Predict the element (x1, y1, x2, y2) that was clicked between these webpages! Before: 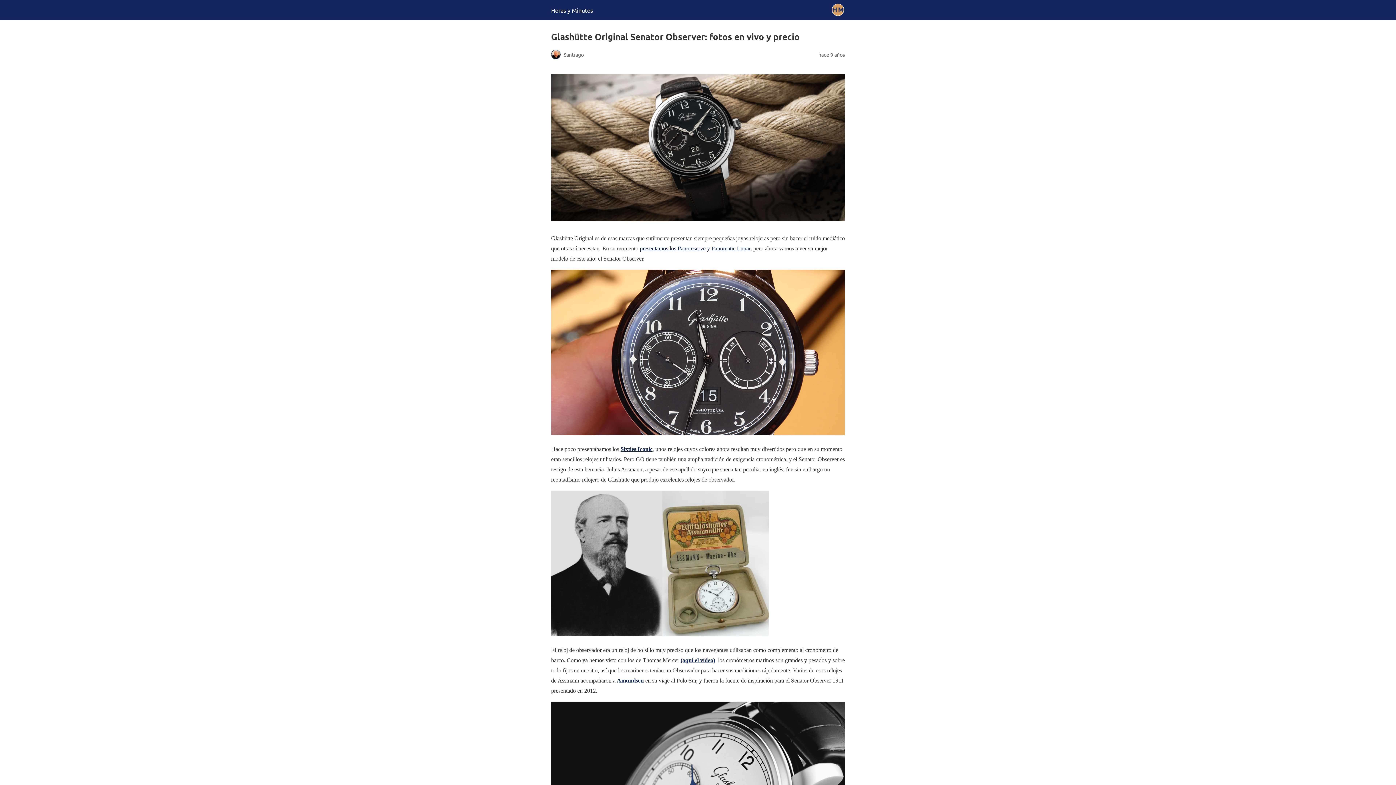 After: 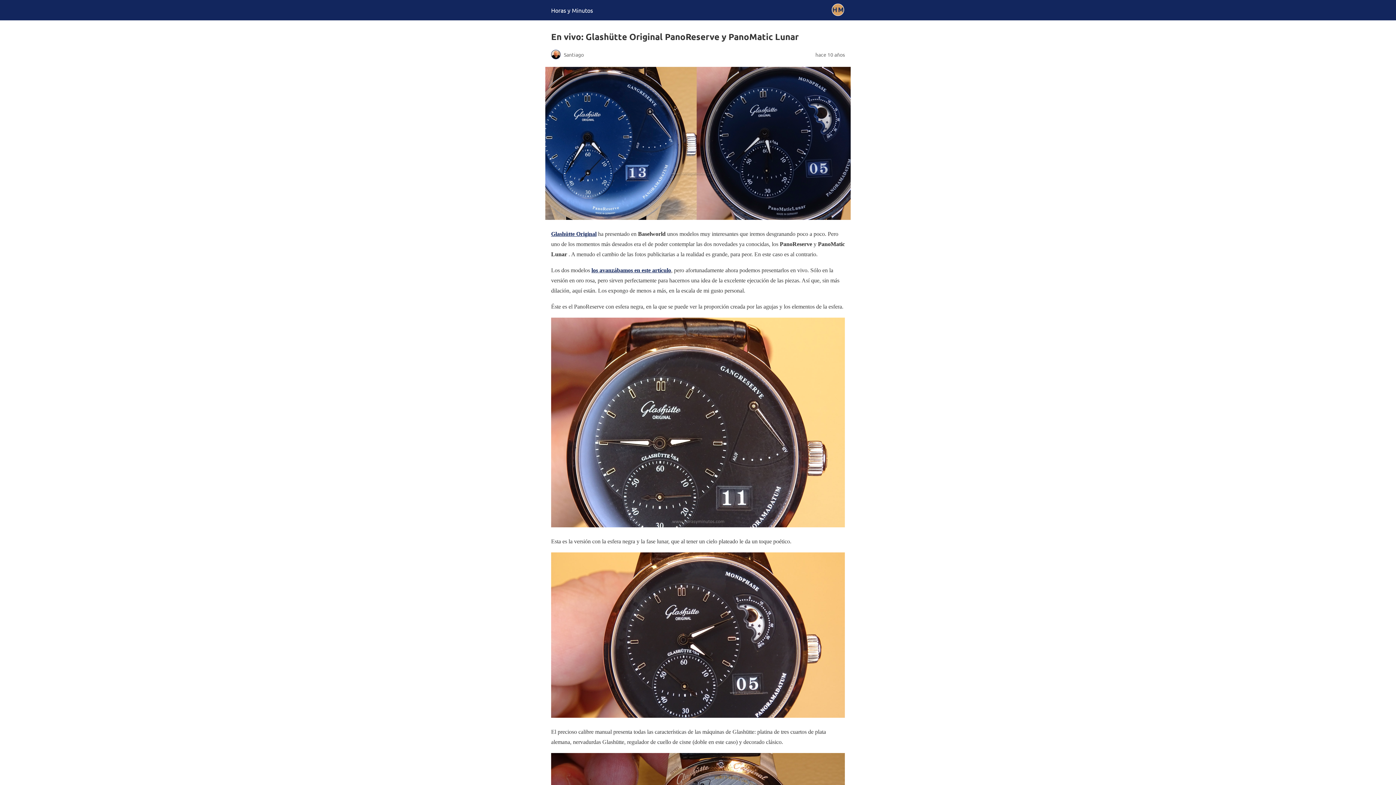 Action: label: presentamos los Panoreserve y Panomatic Lunar bbox: (640, 245, 750, 251)